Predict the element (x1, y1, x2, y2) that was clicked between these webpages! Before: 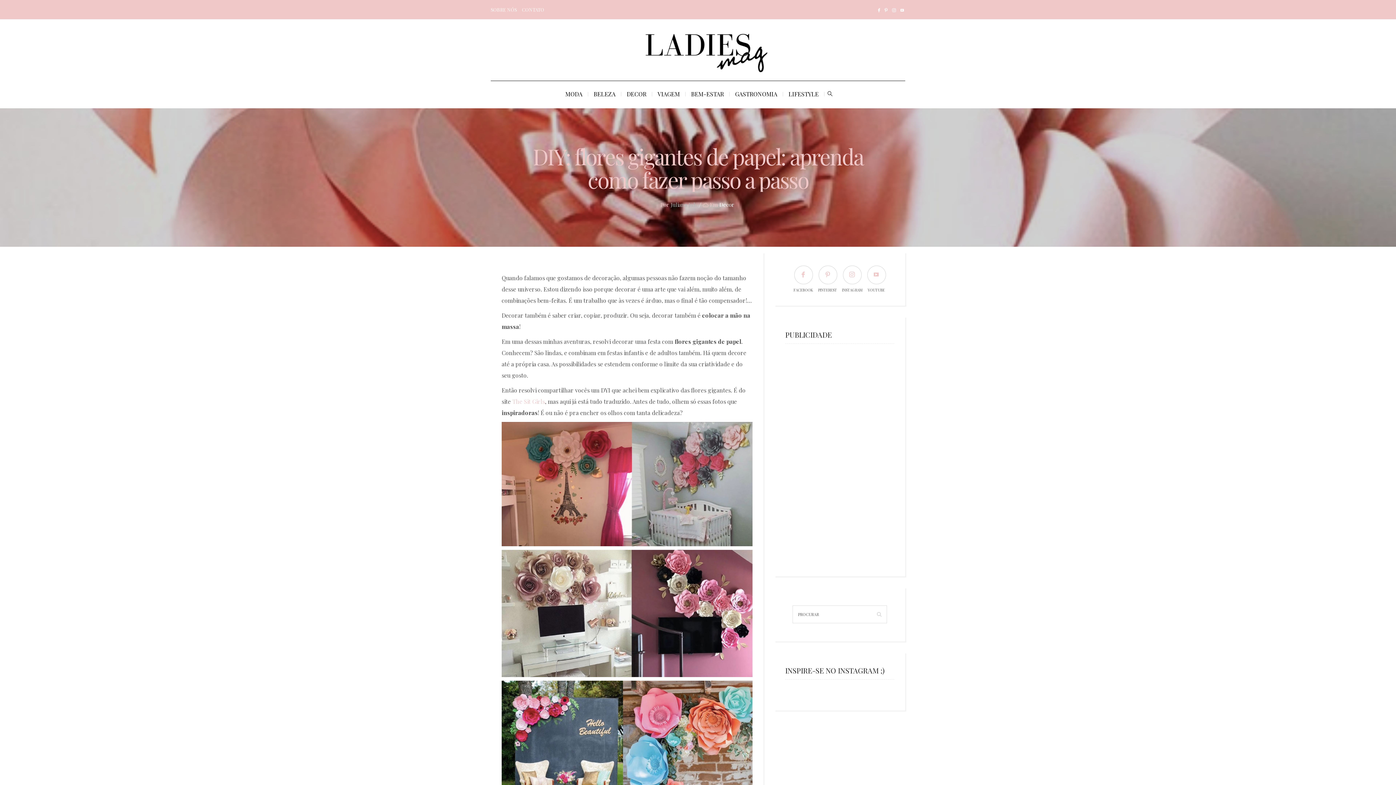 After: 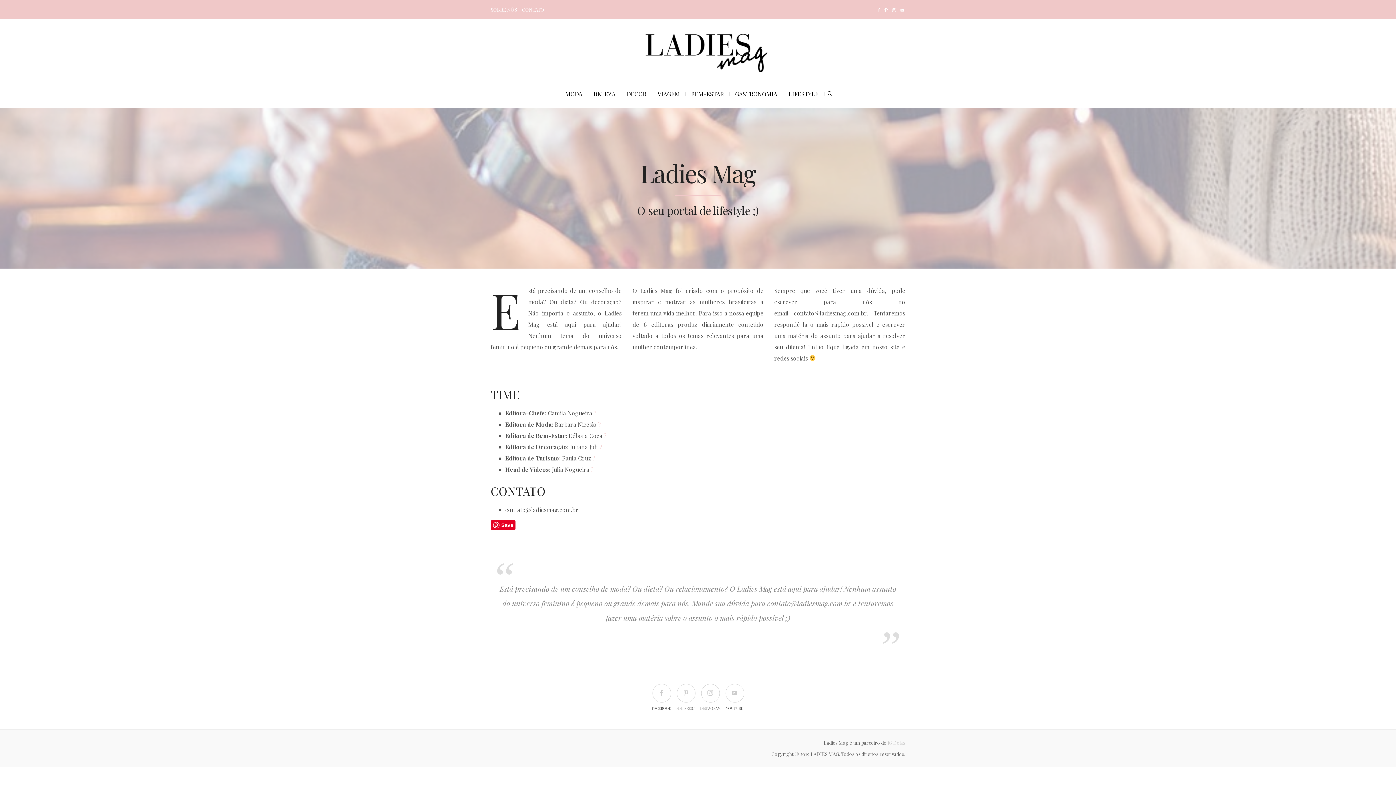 Action: label: SOBRE NÓS bbox: (490, 6, 517, 12)